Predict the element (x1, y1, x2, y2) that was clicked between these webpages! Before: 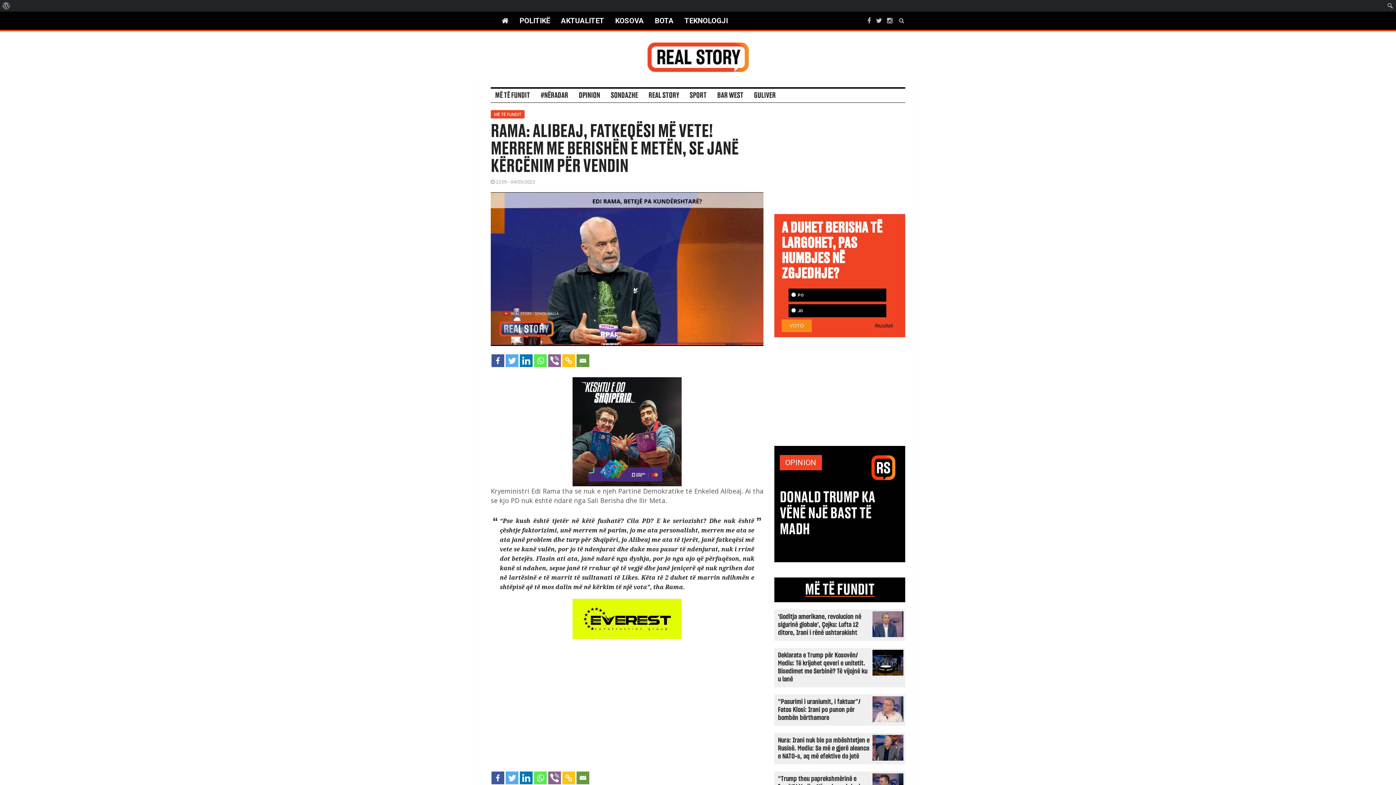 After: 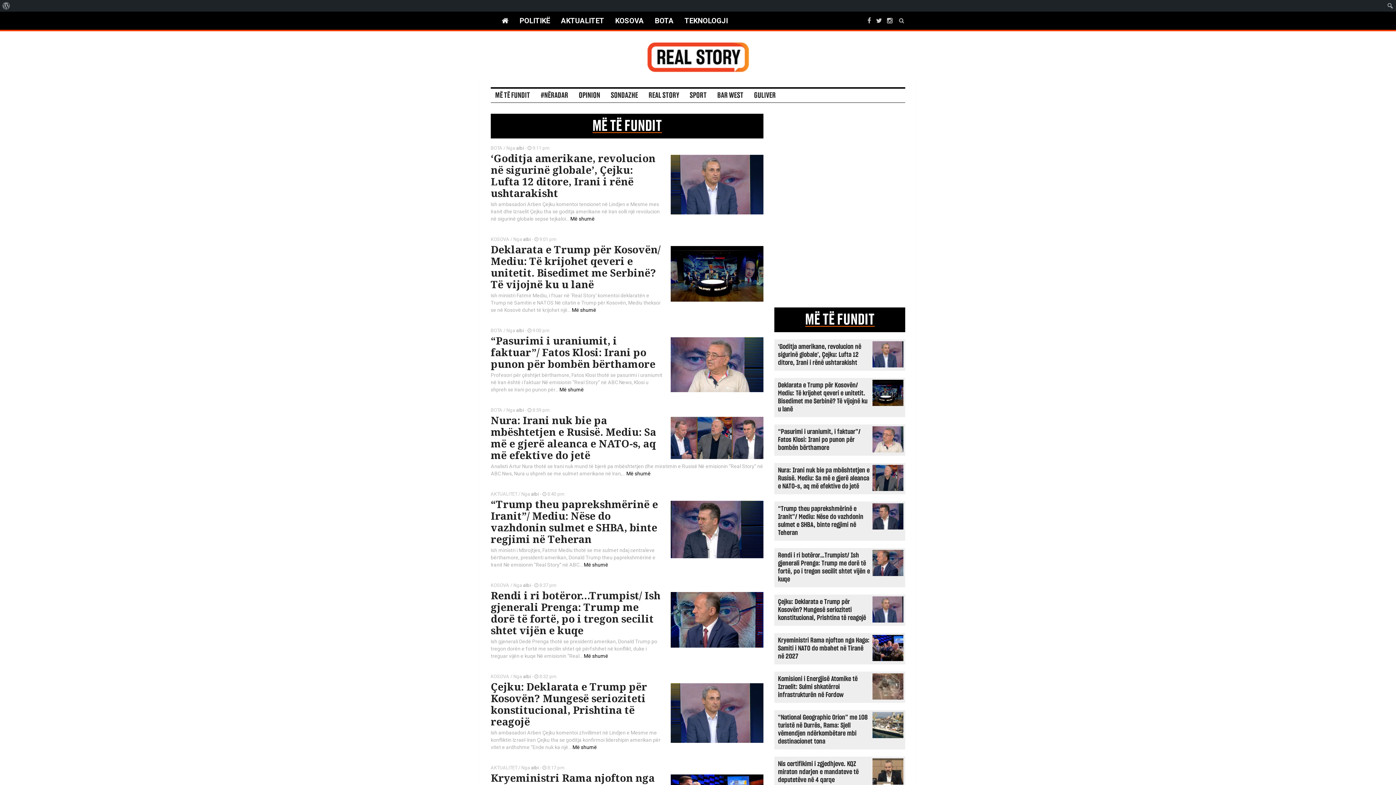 Action: label: MË TË FUNDIT bbox: (490, 110, 524, 118)